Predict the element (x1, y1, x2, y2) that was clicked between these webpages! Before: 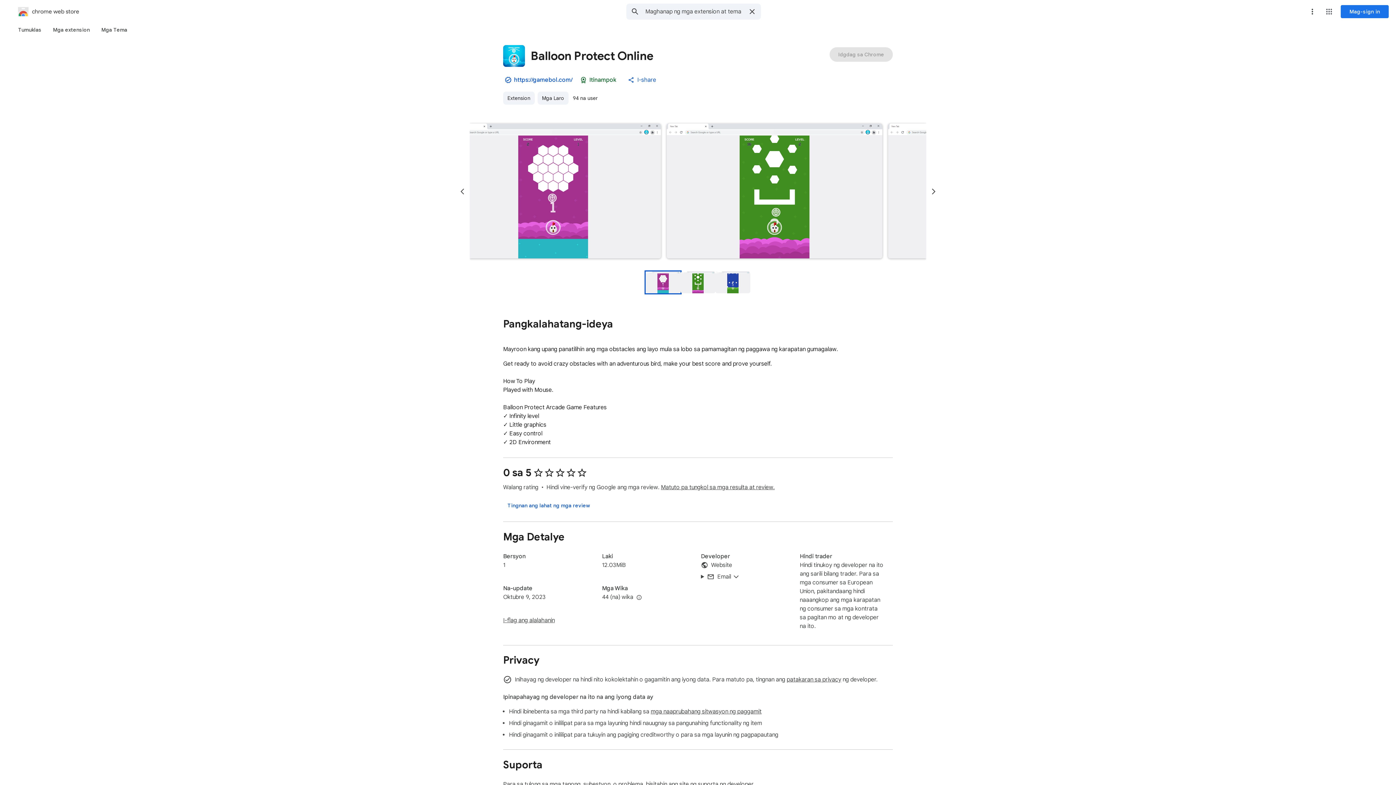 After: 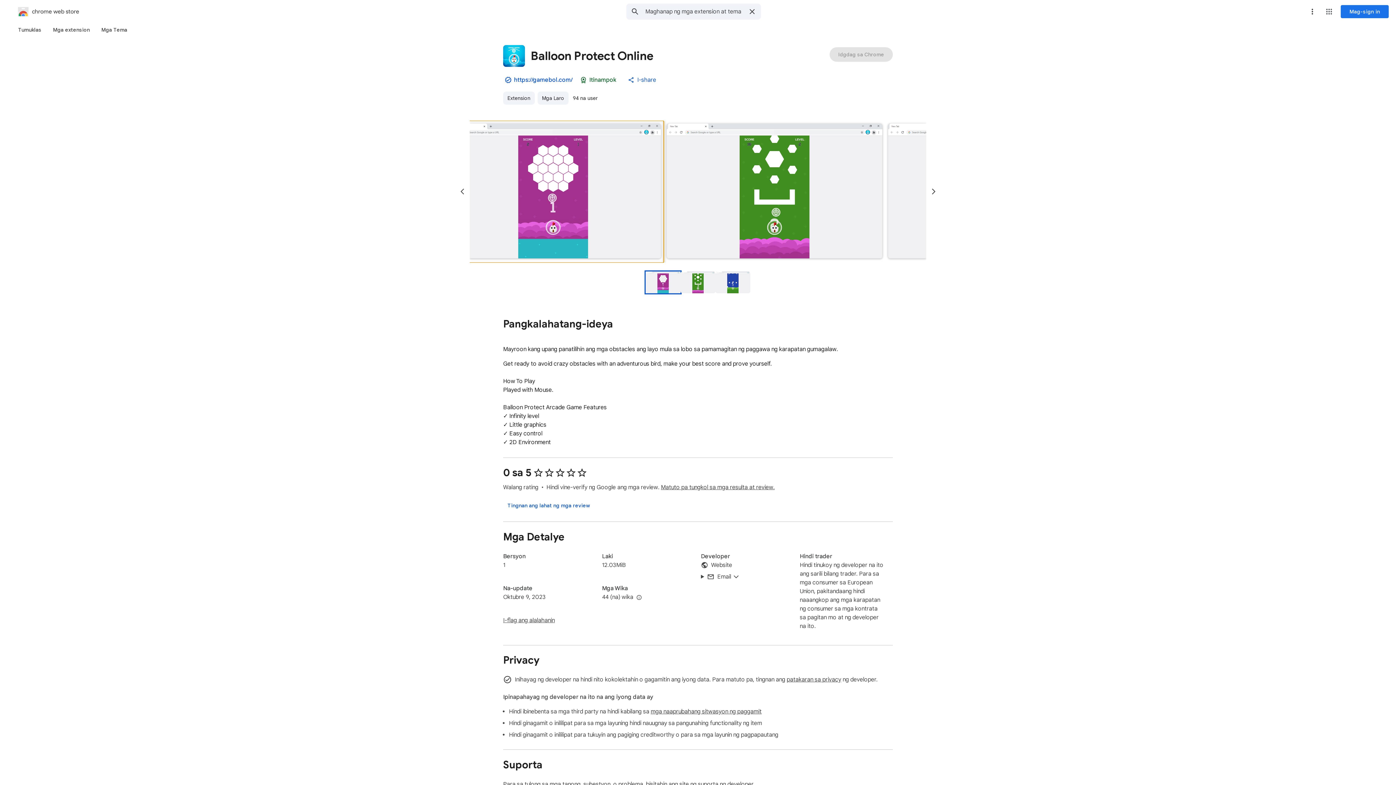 Action: label: Media ng item 1 (screenshot) para sa Balloon Protect Online bbox: (442, 120, 663, 262)